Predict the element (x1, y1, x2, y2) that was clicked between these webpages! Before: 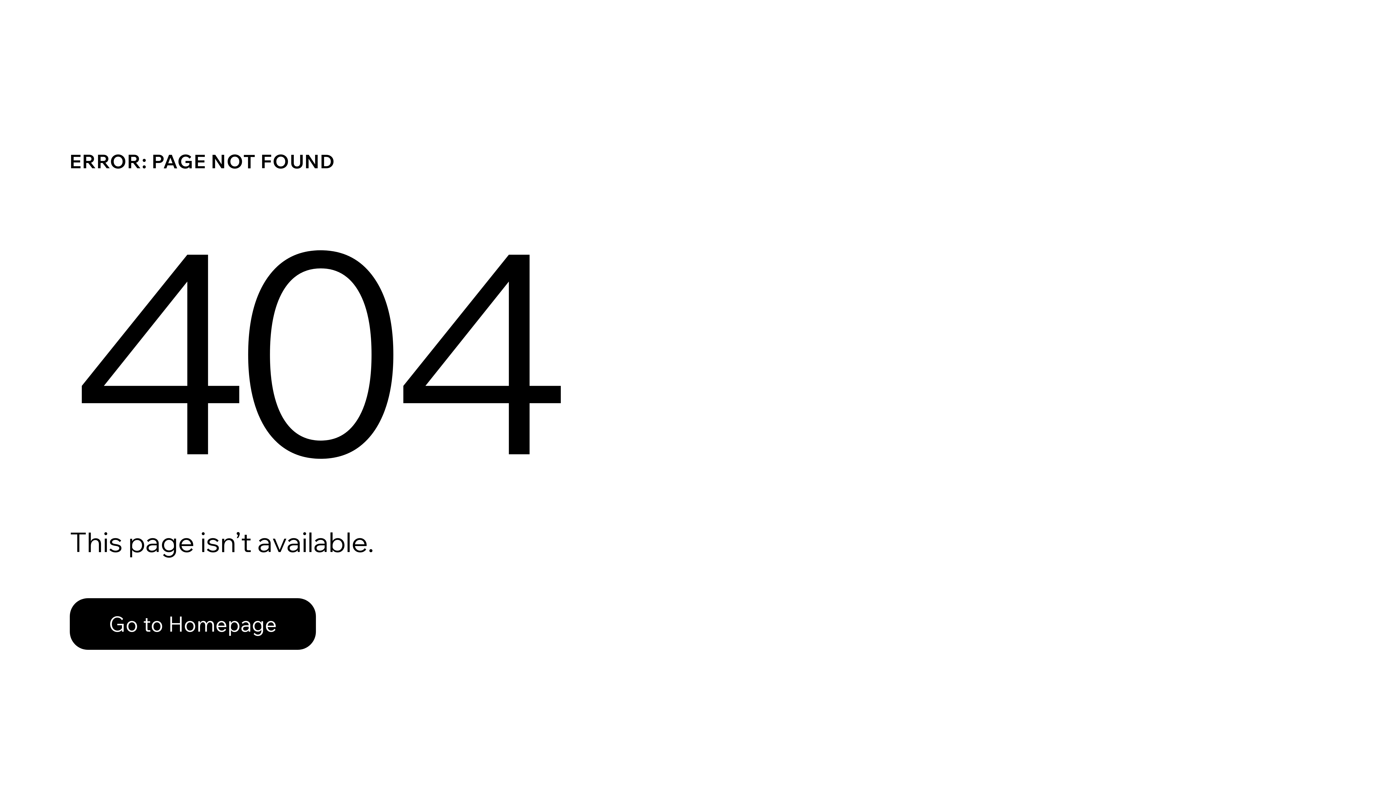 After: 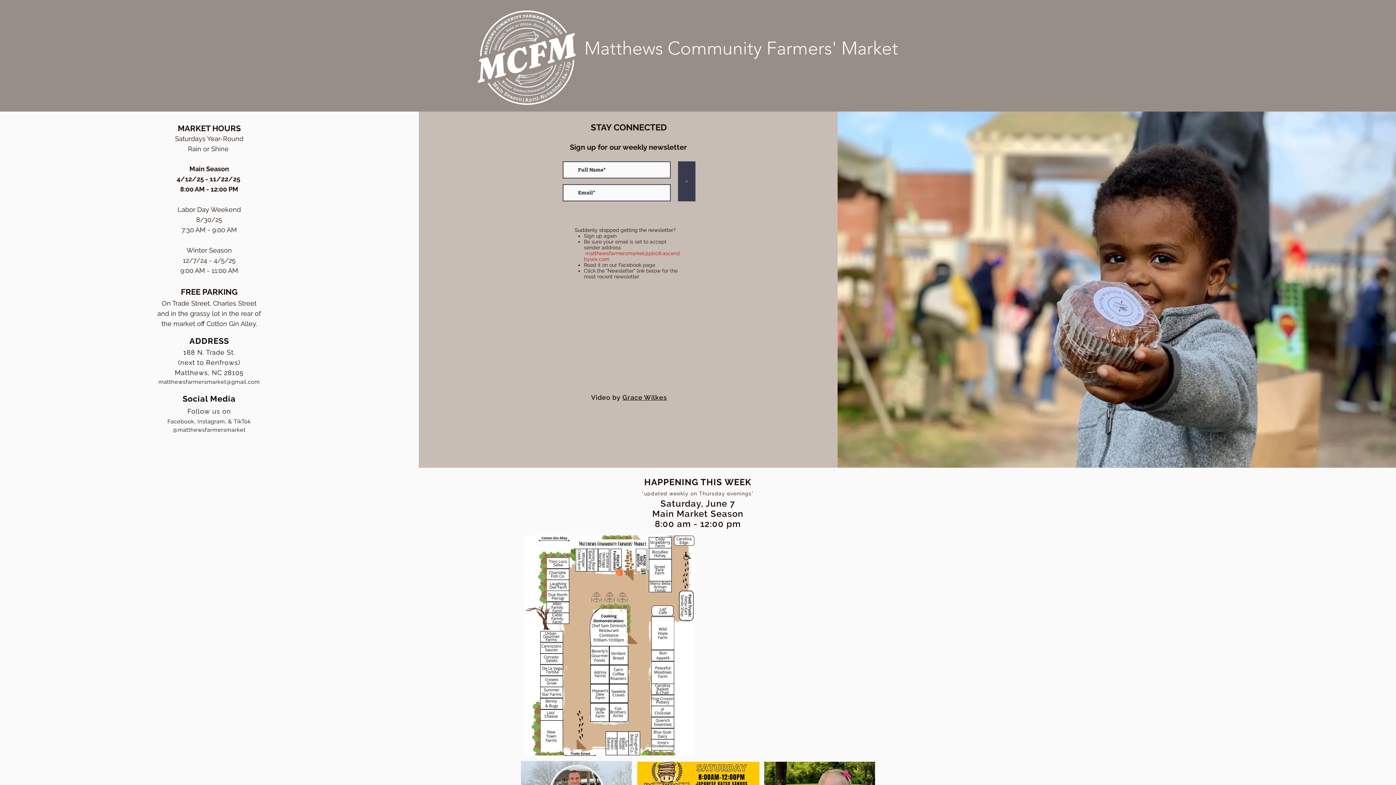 Action: bbox: (69, 582, 768, 659) label: Go to Homepage